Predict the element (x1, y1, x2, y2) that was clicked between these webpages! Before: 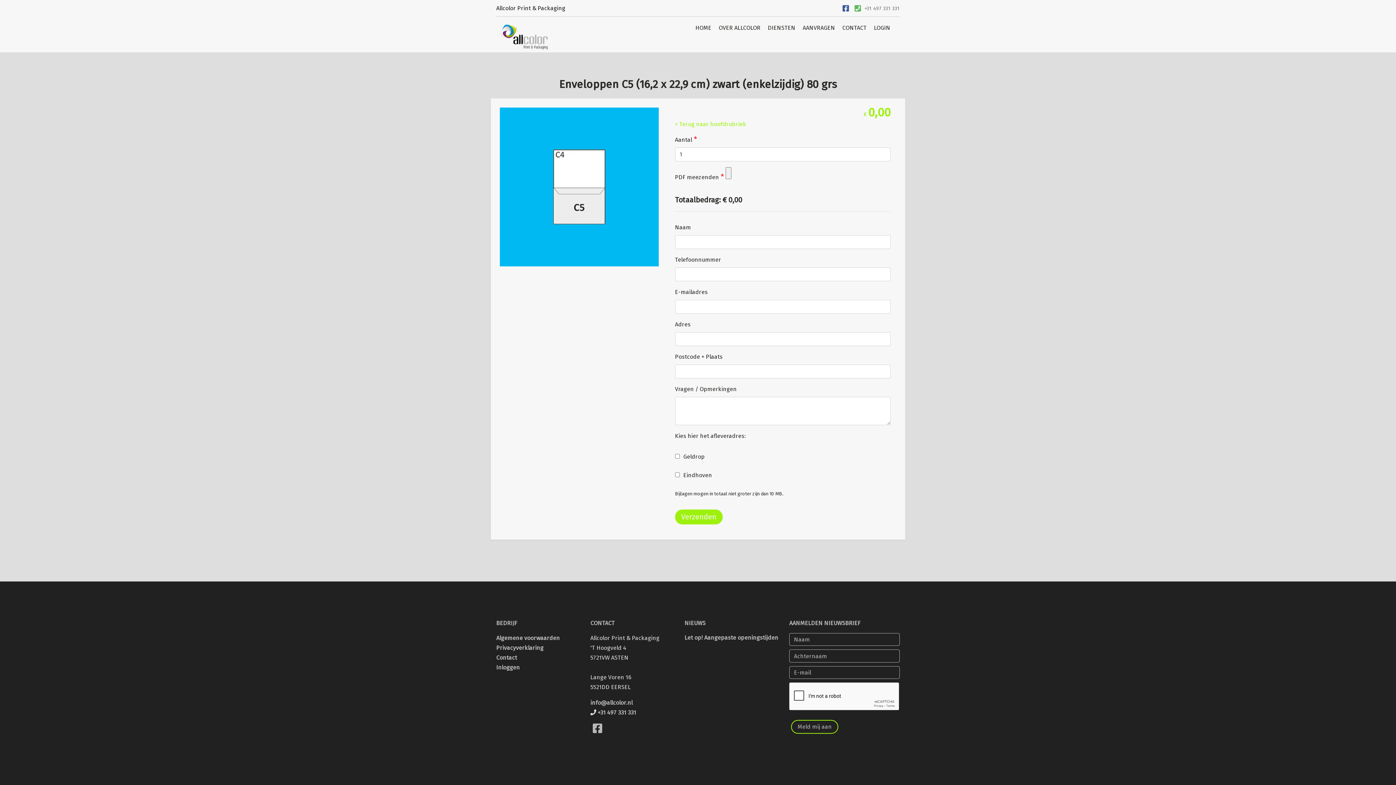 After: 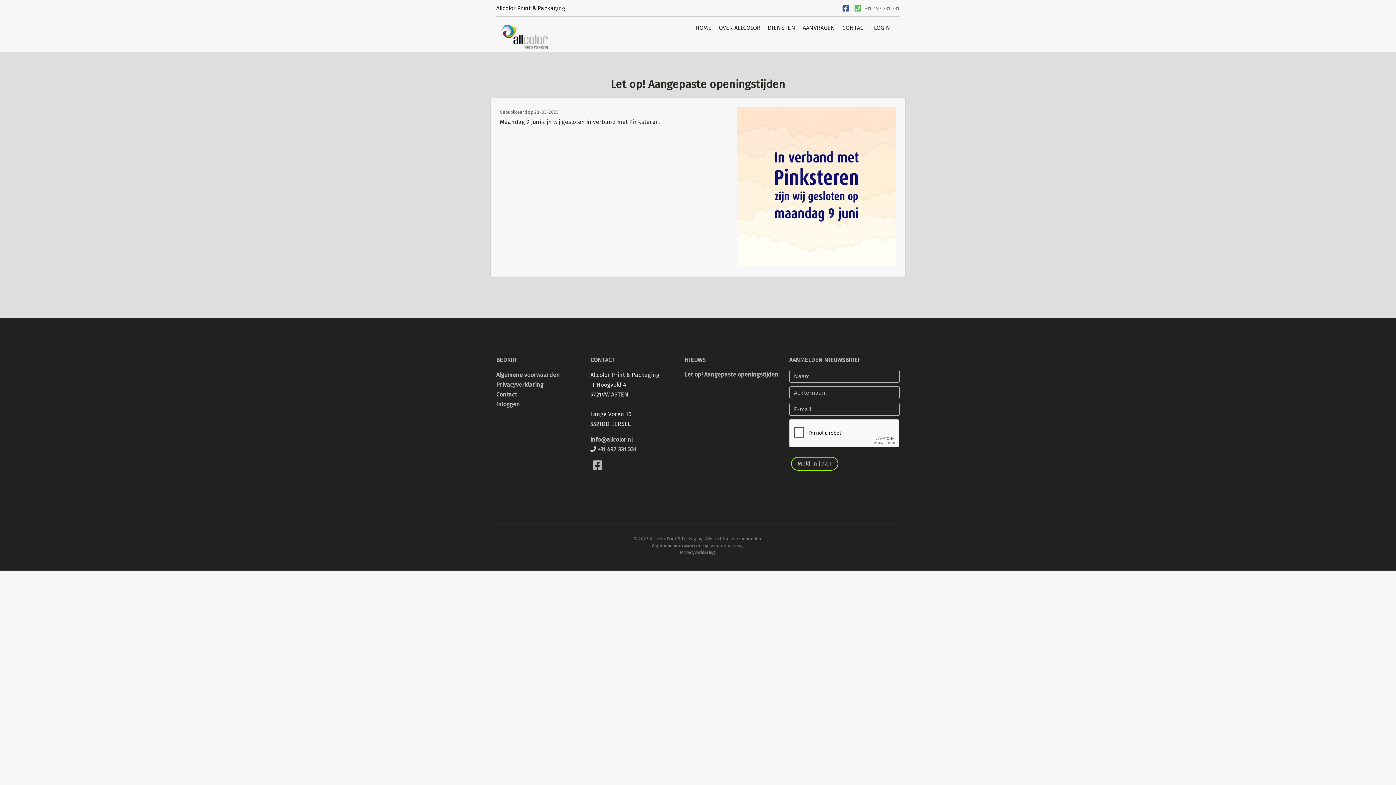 Action: bbox: (684, 634, 778, 641) label: Let op! Aangepaste openingstijden